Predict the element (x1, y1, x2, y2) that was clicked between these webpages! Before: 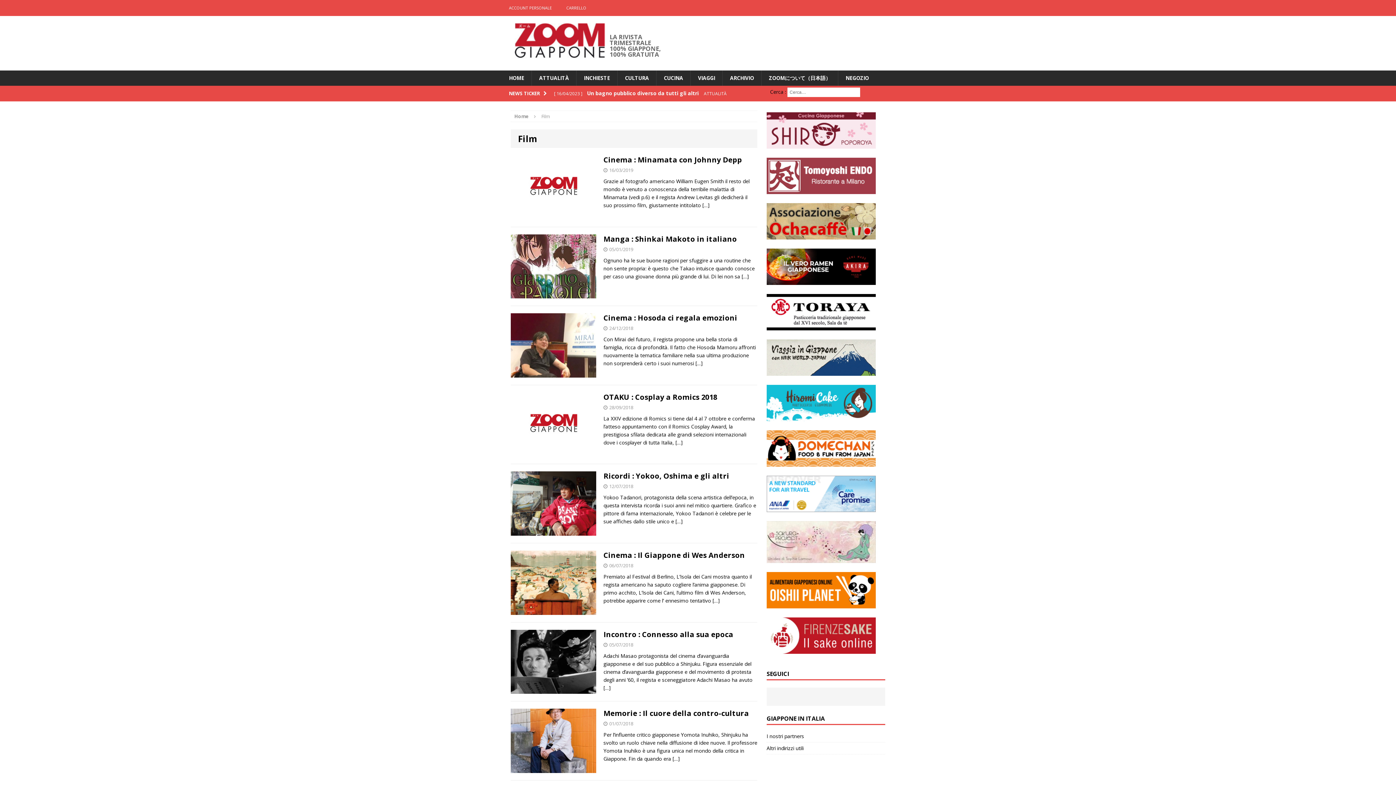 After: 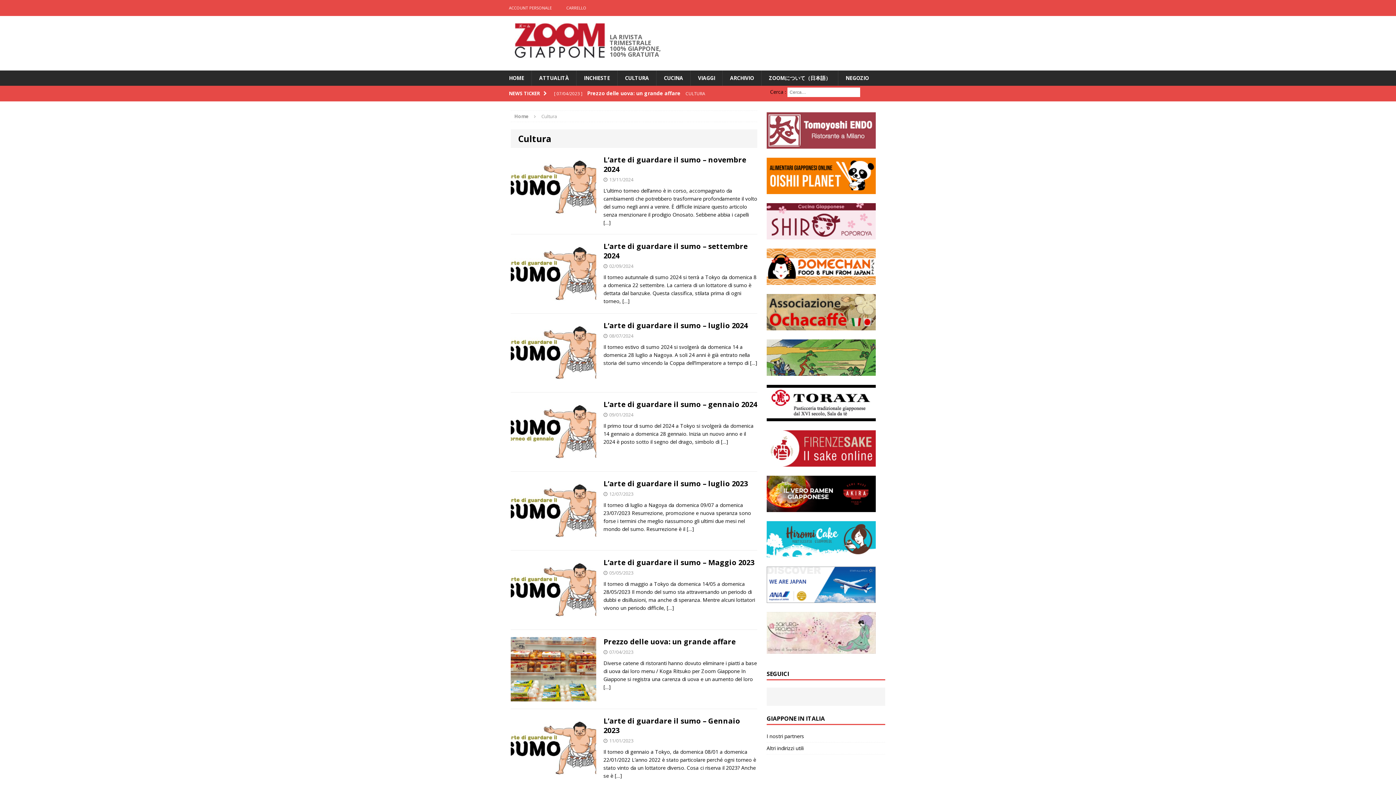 Action: label: CULTURA bbox: (617, 70, 656, 85)